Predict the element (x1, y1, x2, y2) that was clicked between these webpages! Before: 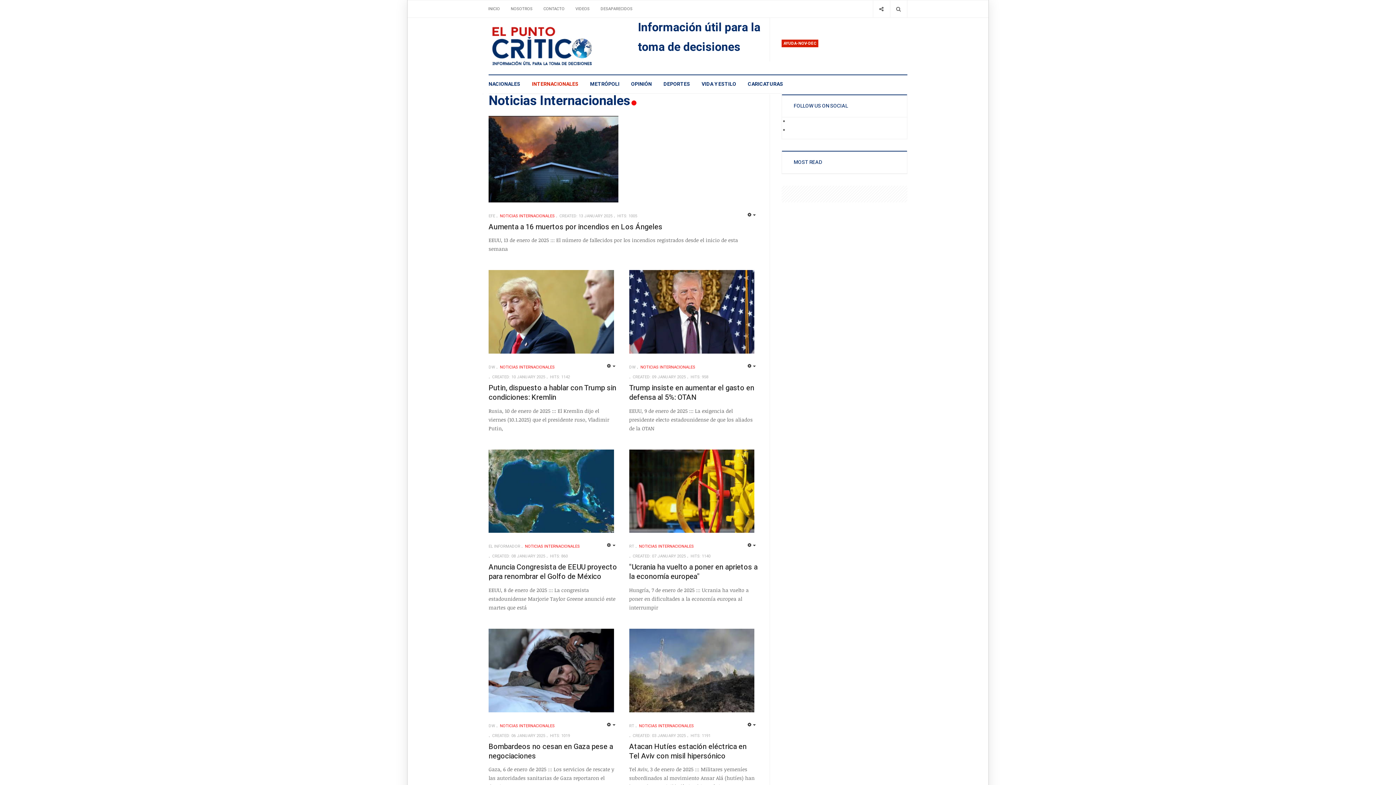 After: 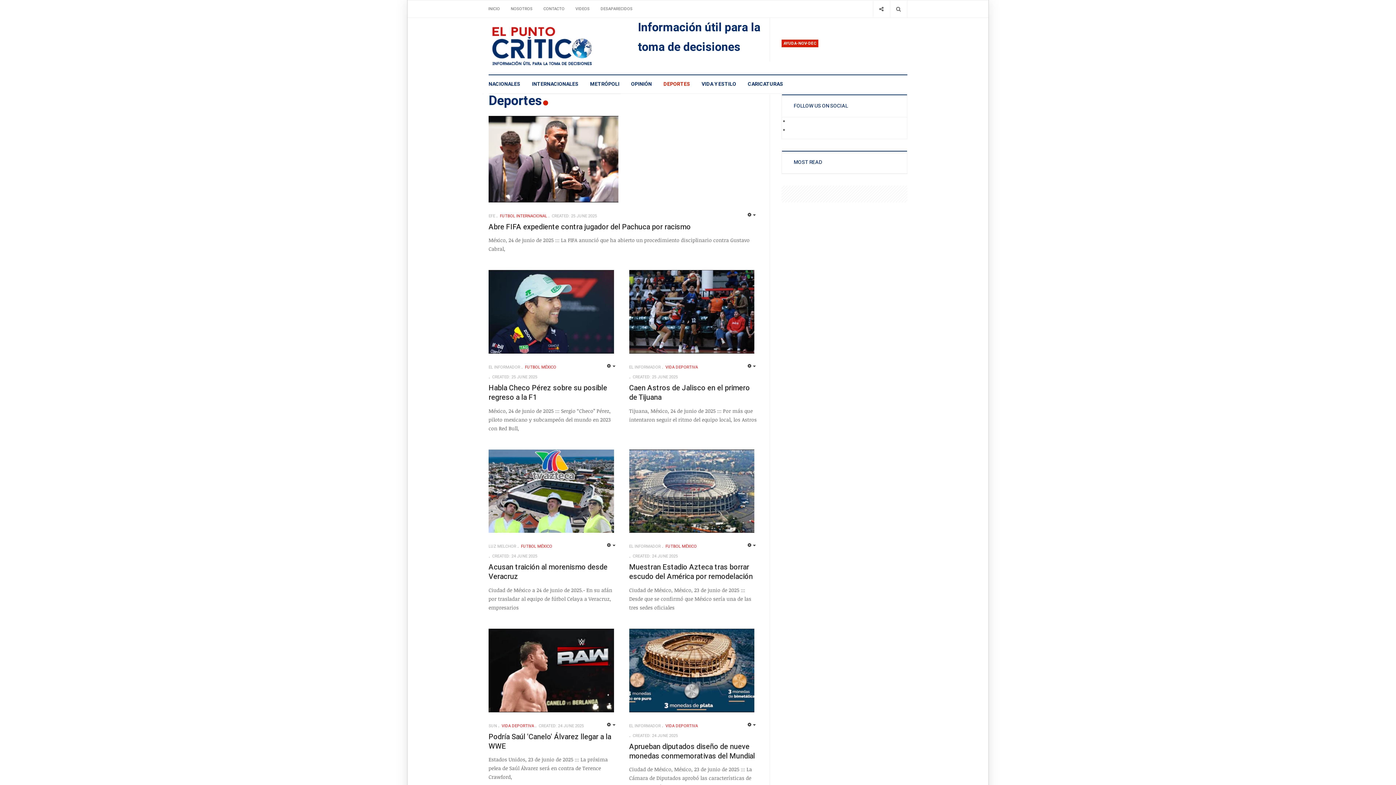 Action: label: DEPORTES bbox: (657, 75, 696, 93)